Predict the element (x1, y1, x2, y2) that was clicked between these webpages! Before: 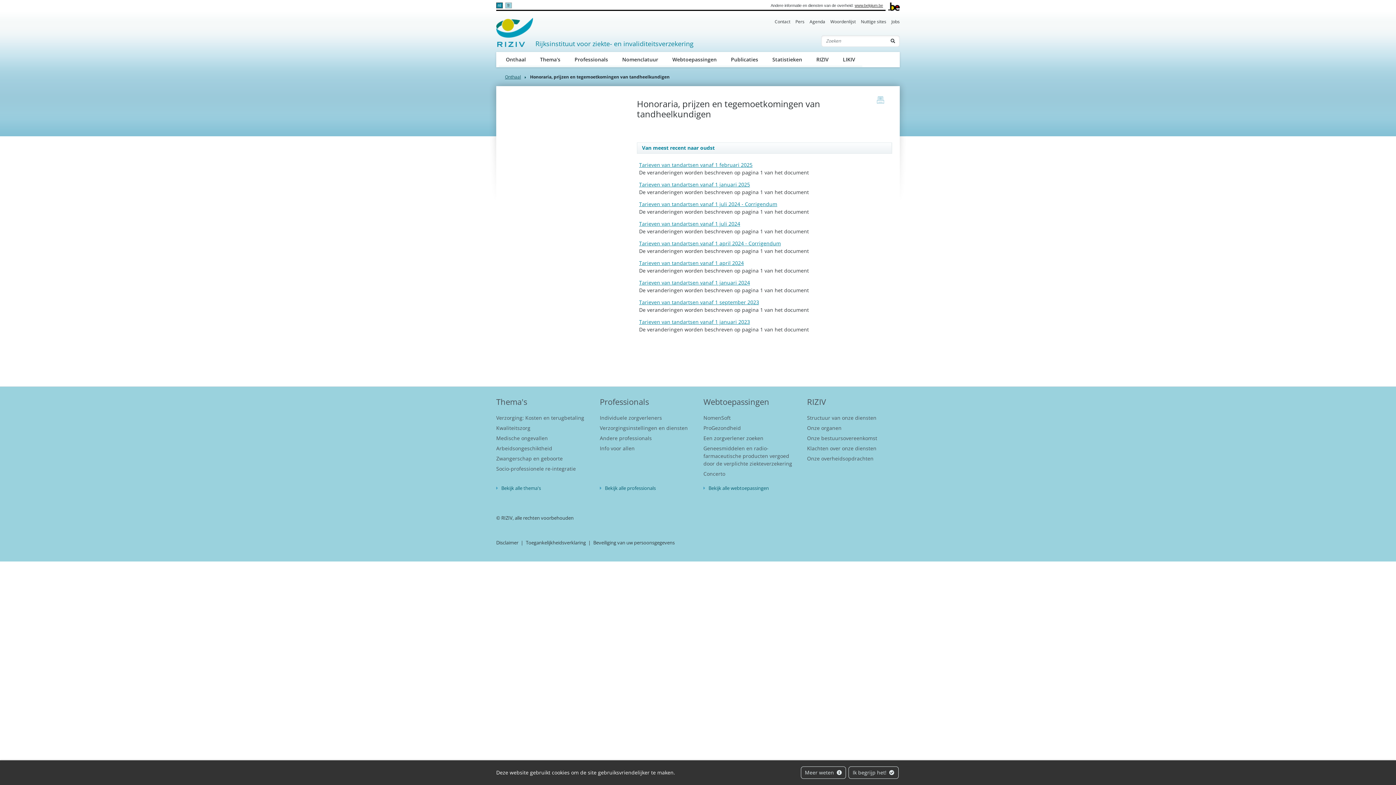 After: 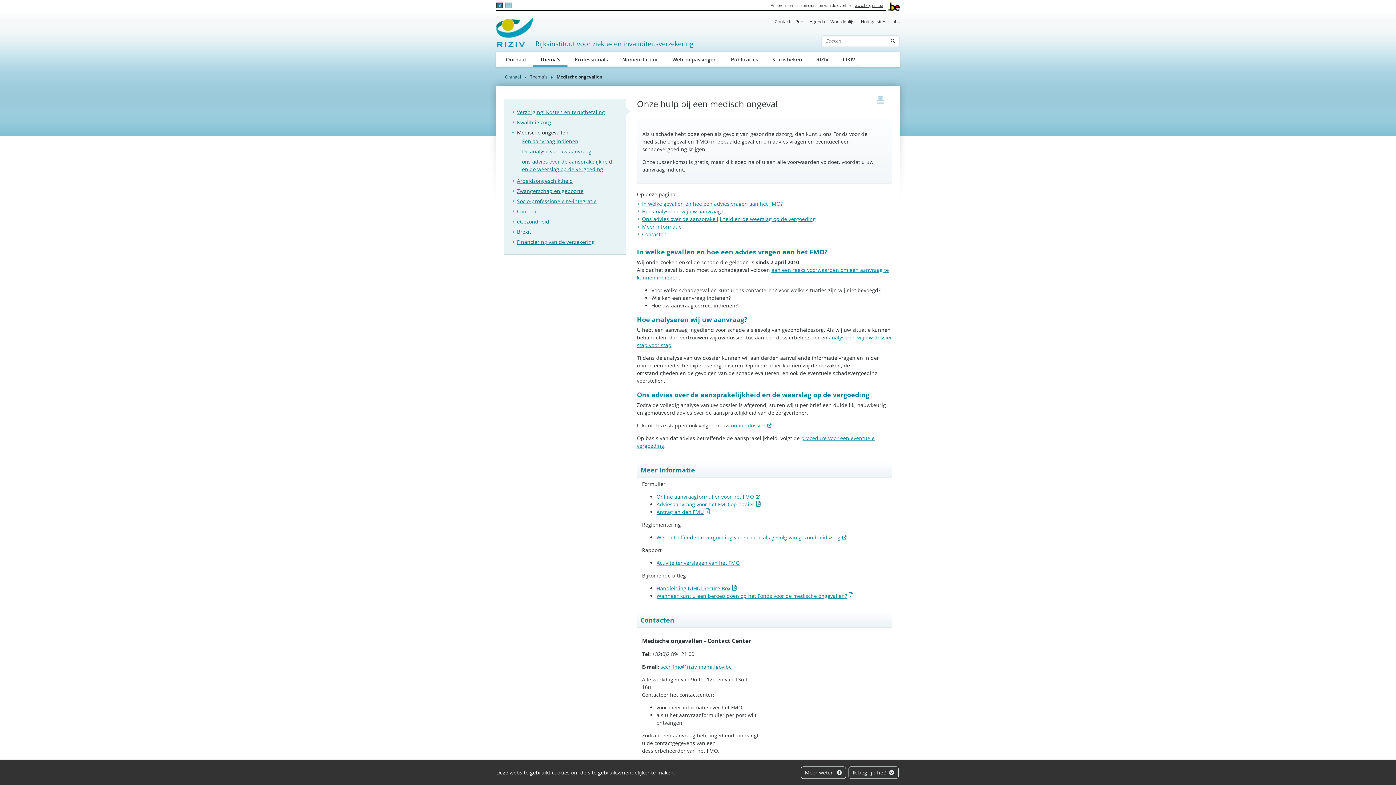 Action: label: Medische ongevallen bbox: (496, 434, 548, 441)